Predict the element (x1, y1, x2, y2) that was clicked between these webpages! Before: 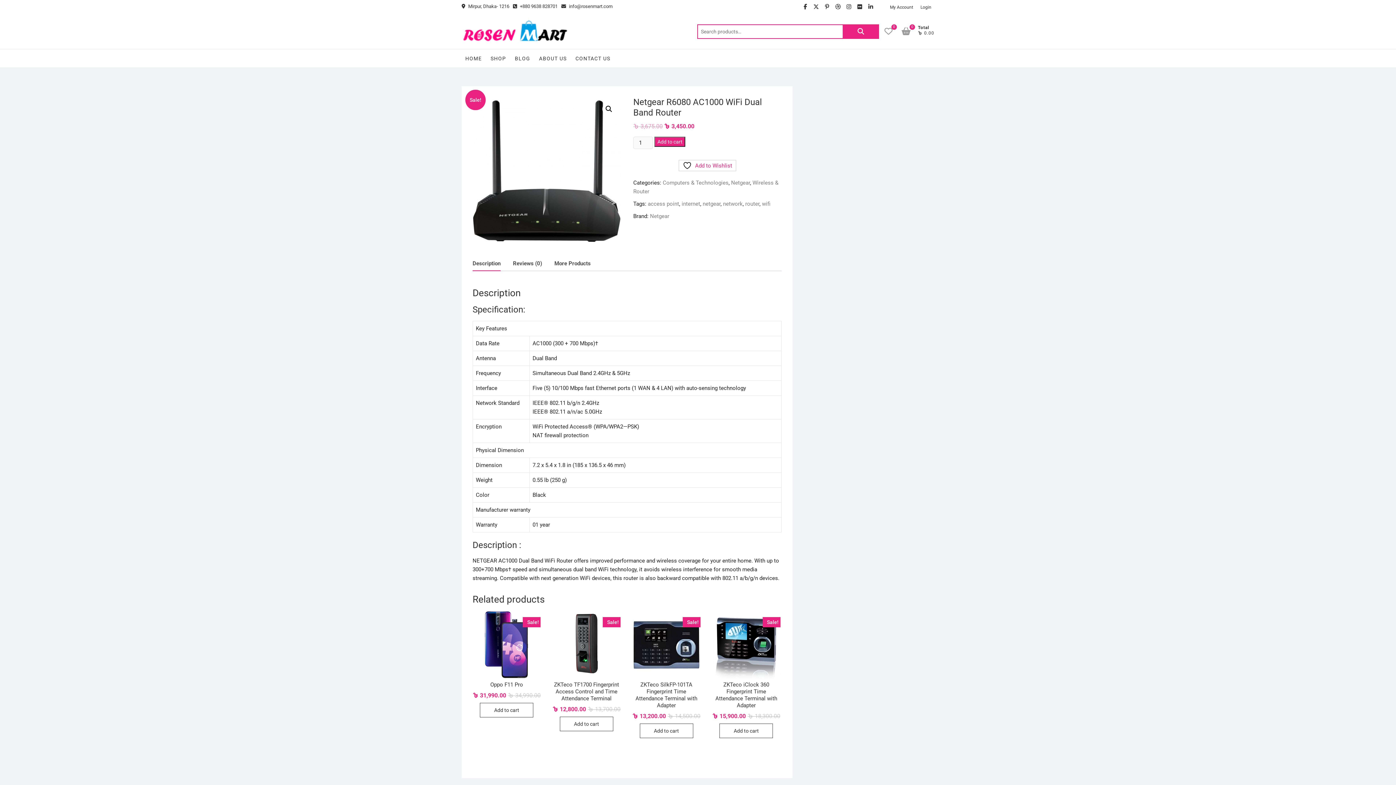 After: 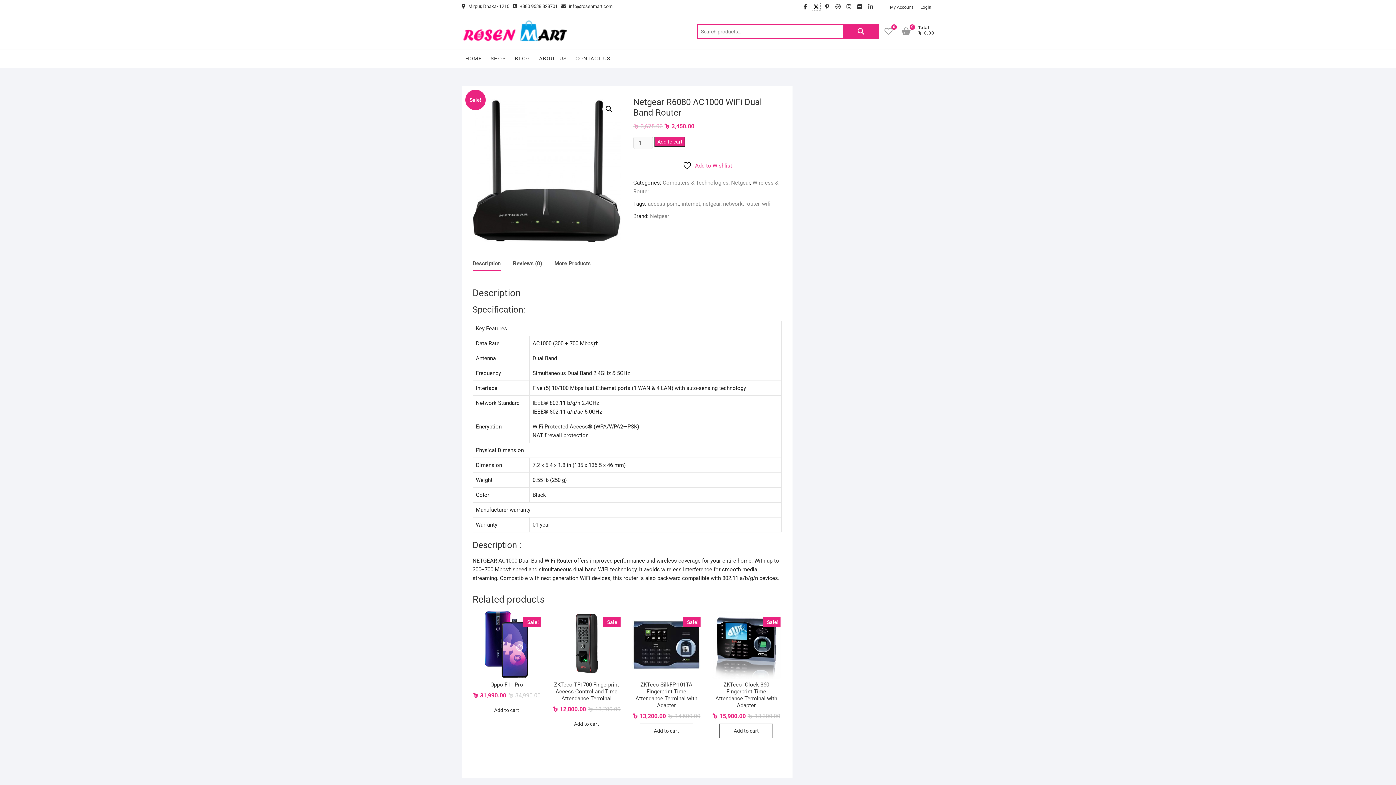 Action: bbox: (810, 1, 821, 12) label: twitter